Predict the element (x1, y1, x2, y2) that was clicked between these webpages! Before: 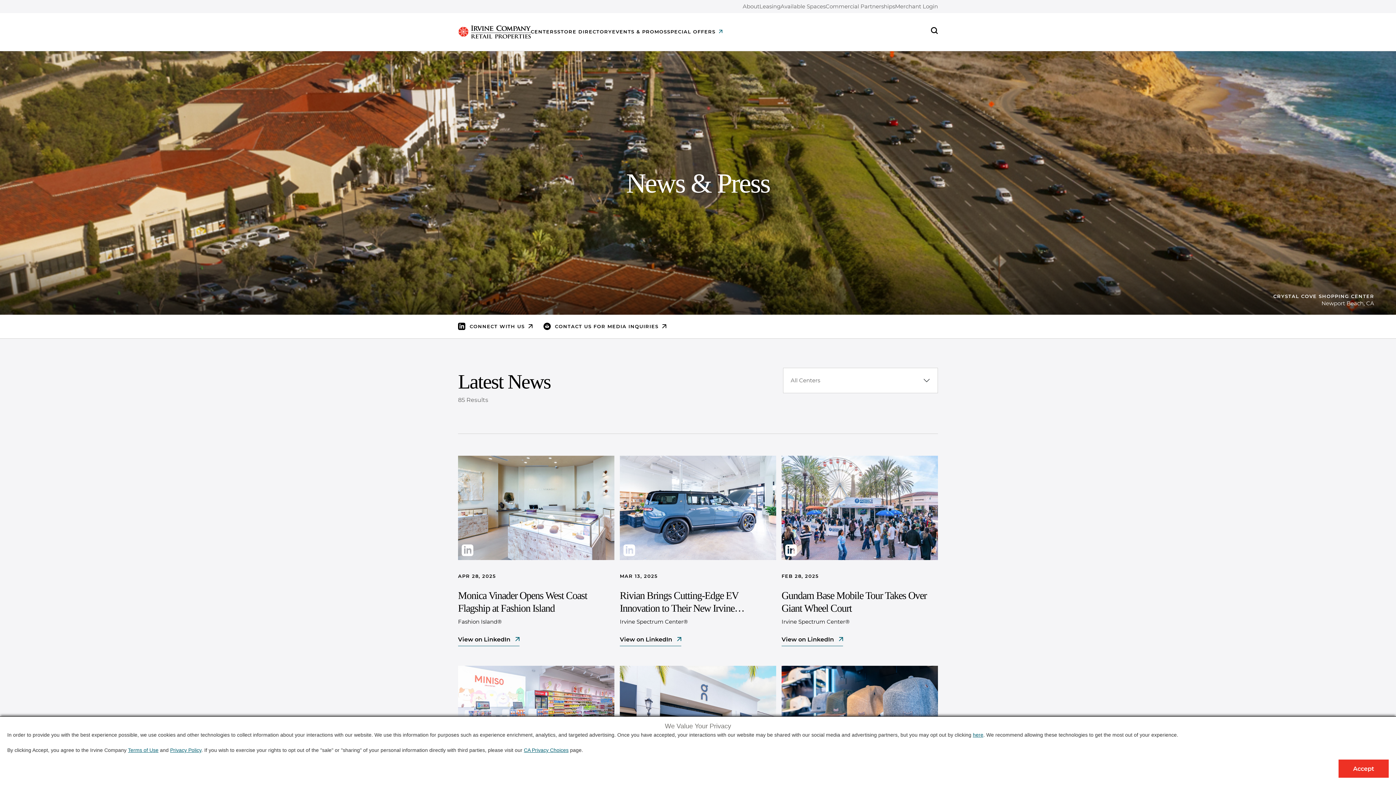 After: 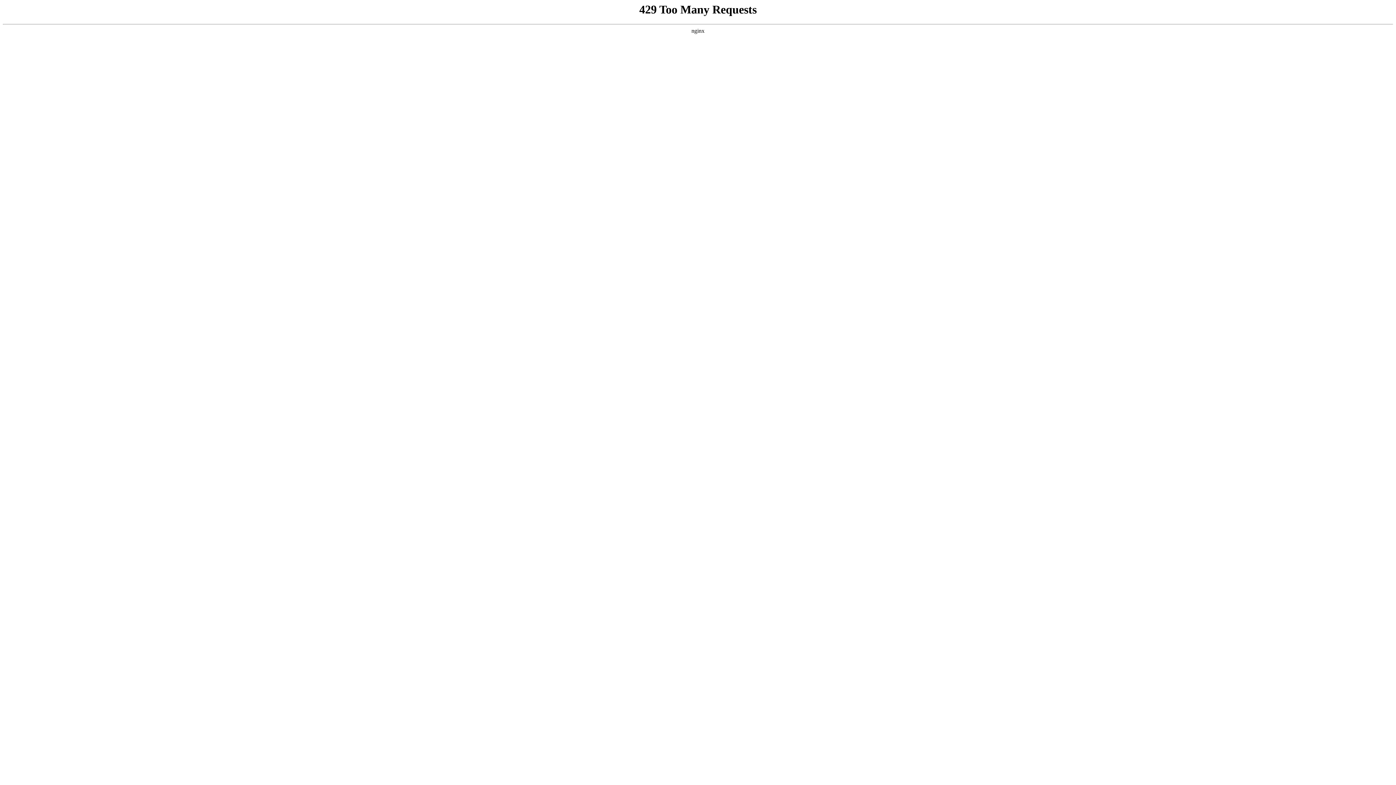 Action: label: STORE DIRECTORY bbox: (557, 28, 612, 35)